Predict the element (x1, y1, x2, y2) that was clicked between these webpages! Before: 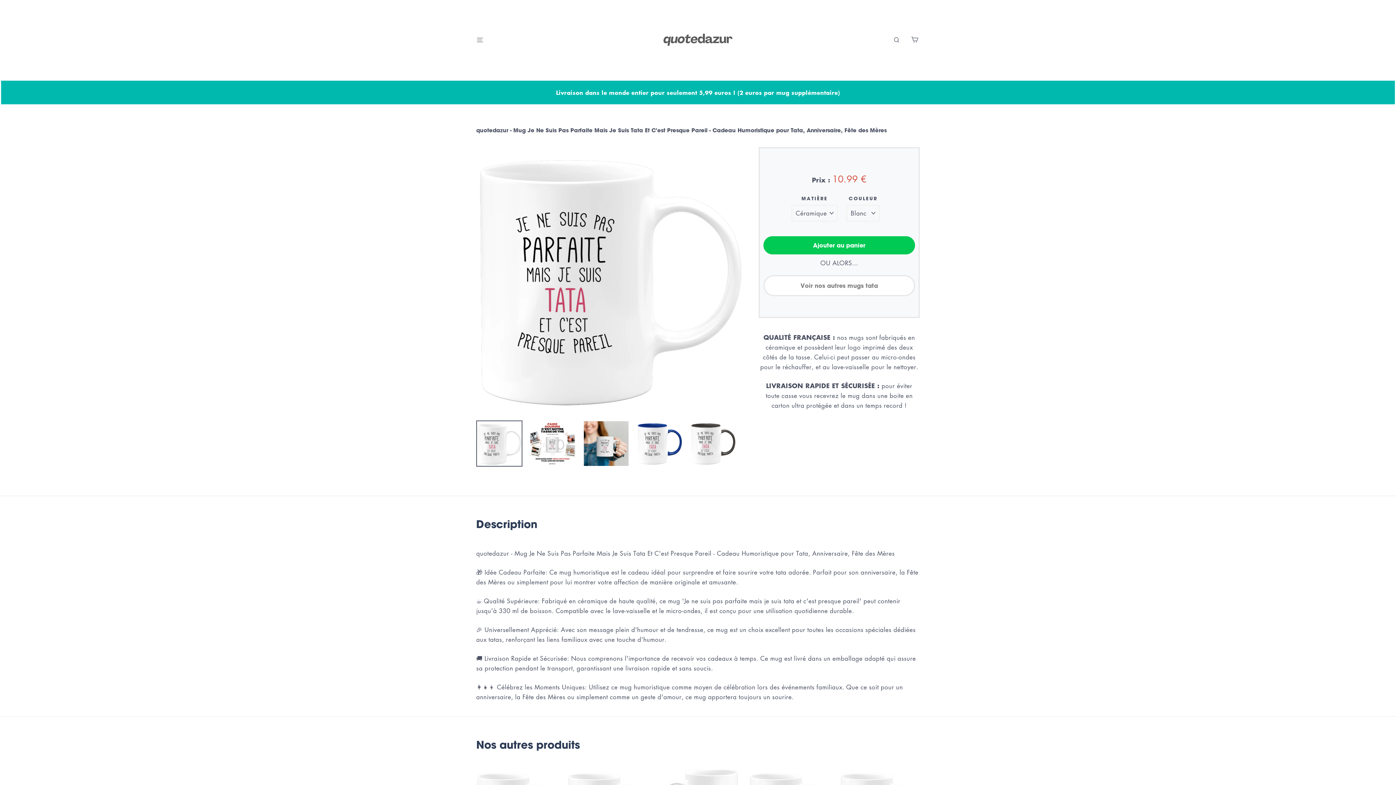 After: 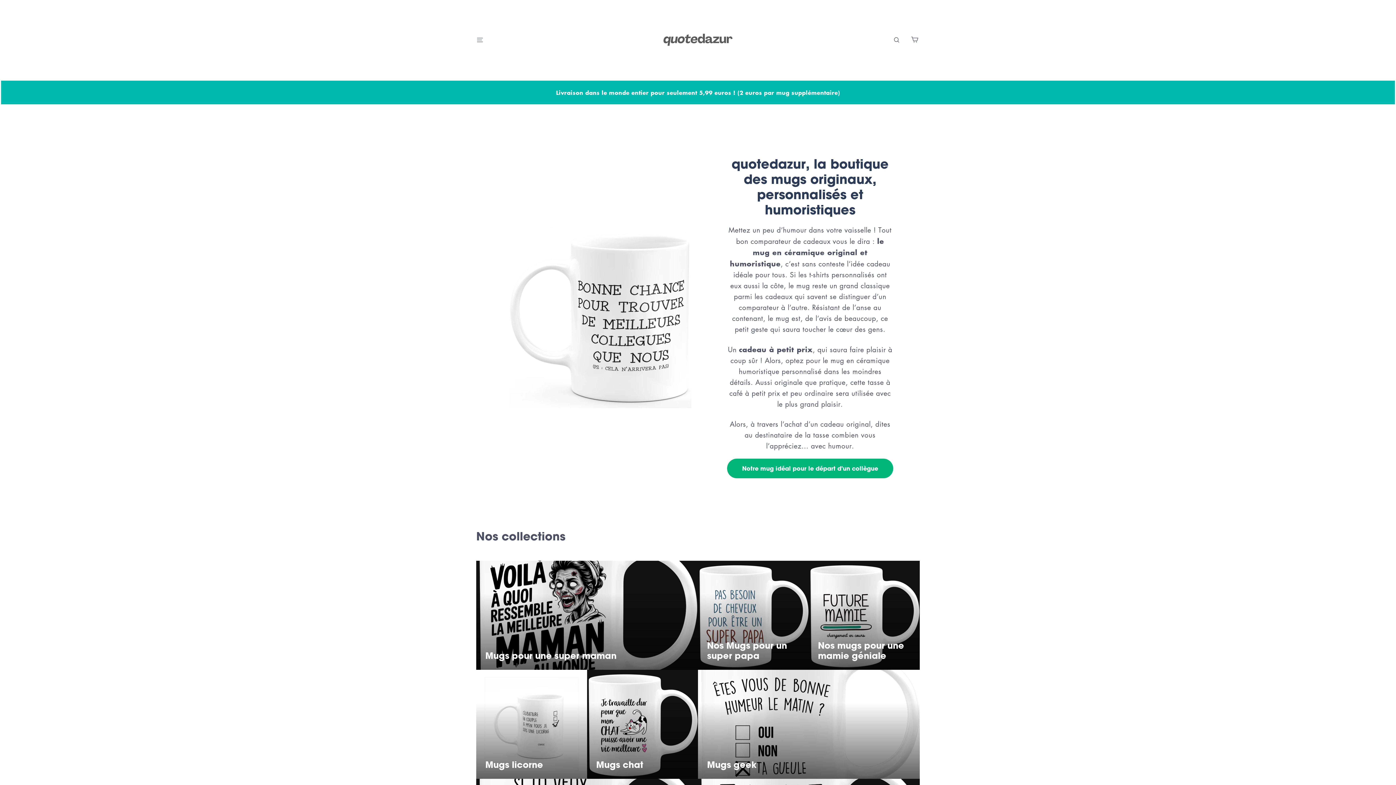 Action: bbox: (658, 15, 738, 63)